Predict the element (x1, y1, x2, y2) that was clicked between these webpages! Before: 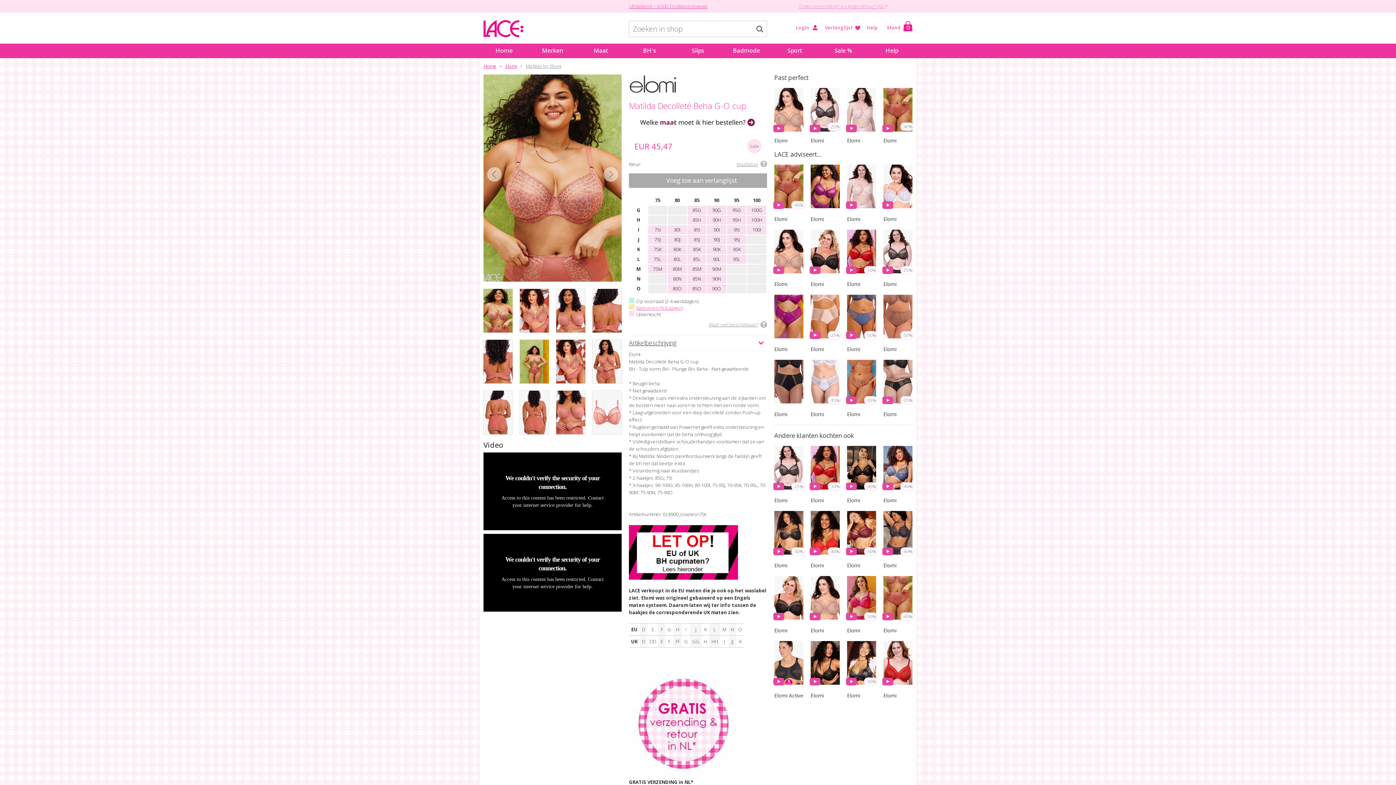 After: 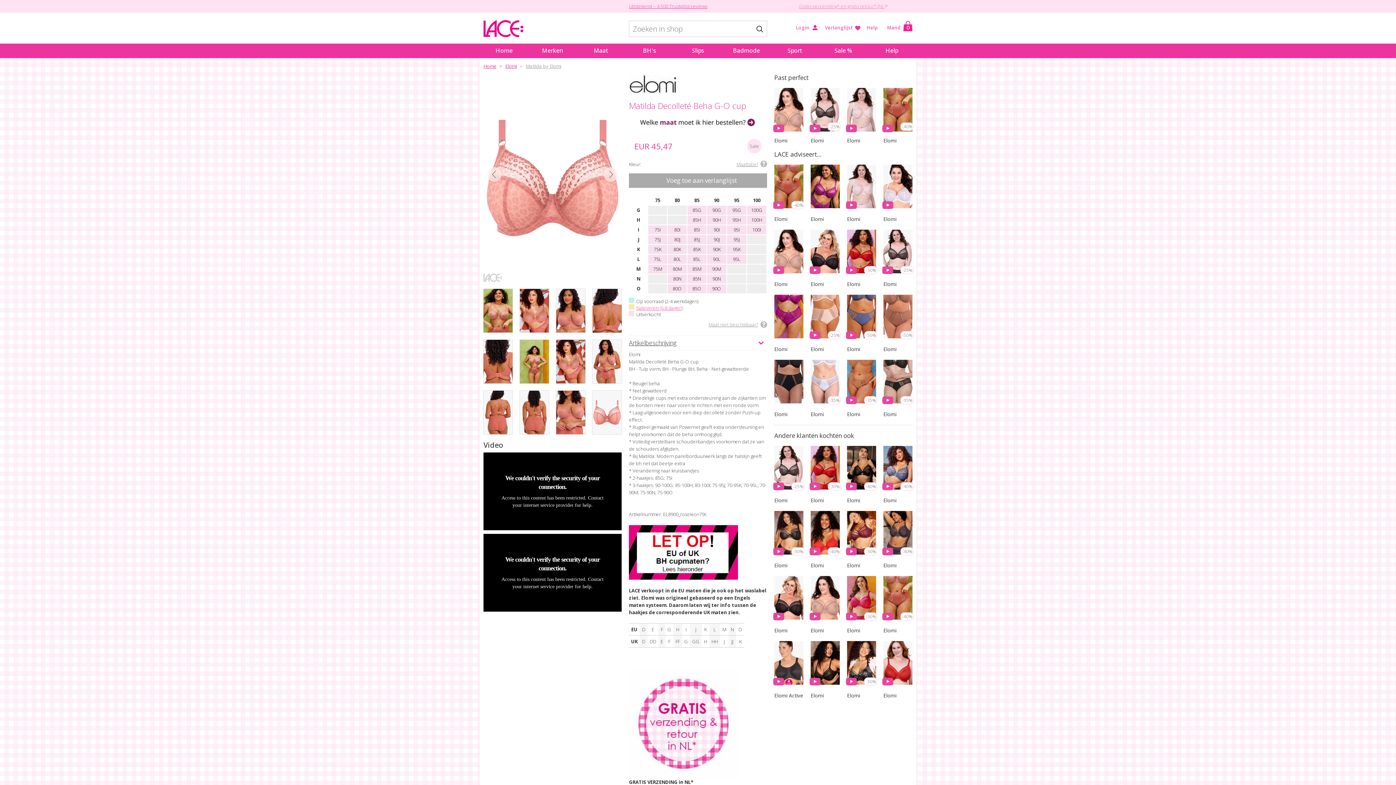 Action: bbox: (592, 390, 622, 434)